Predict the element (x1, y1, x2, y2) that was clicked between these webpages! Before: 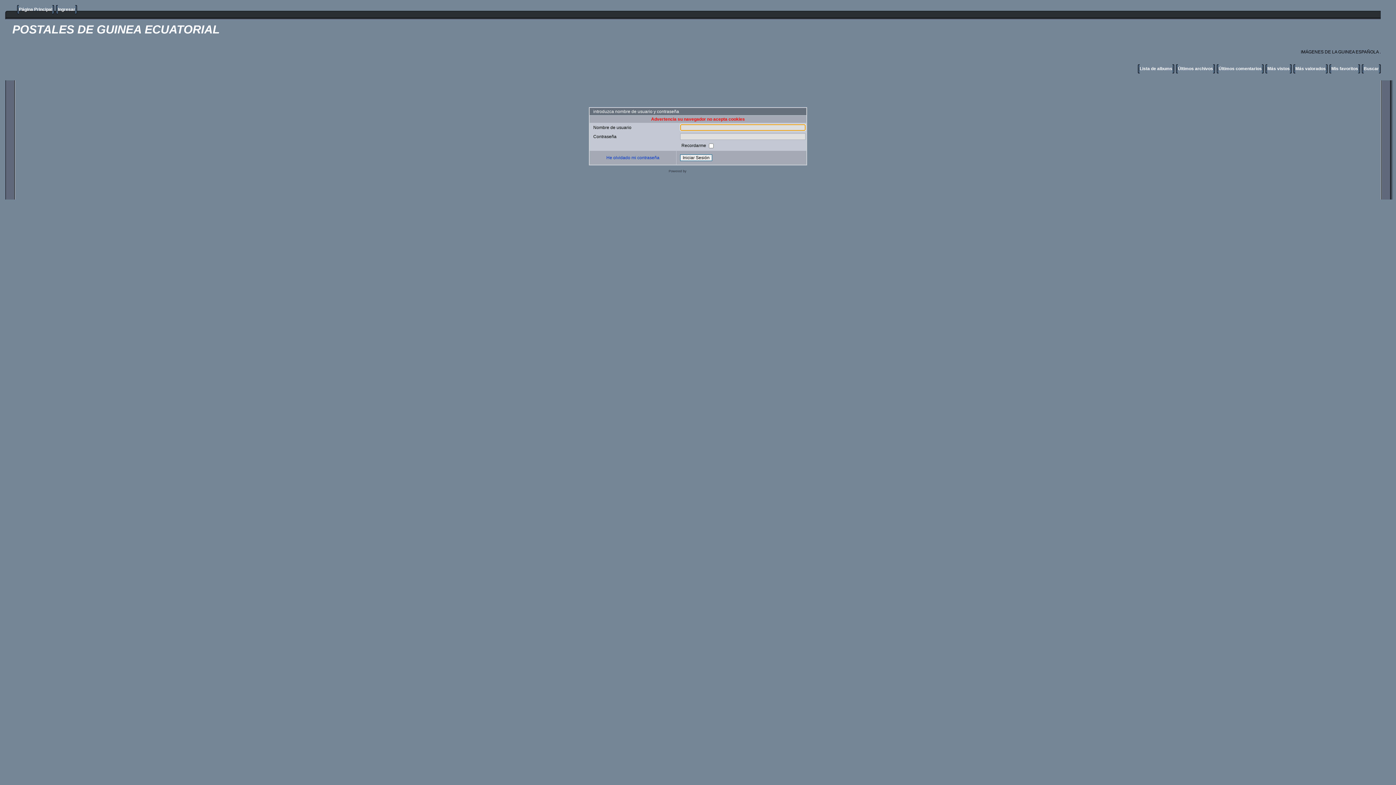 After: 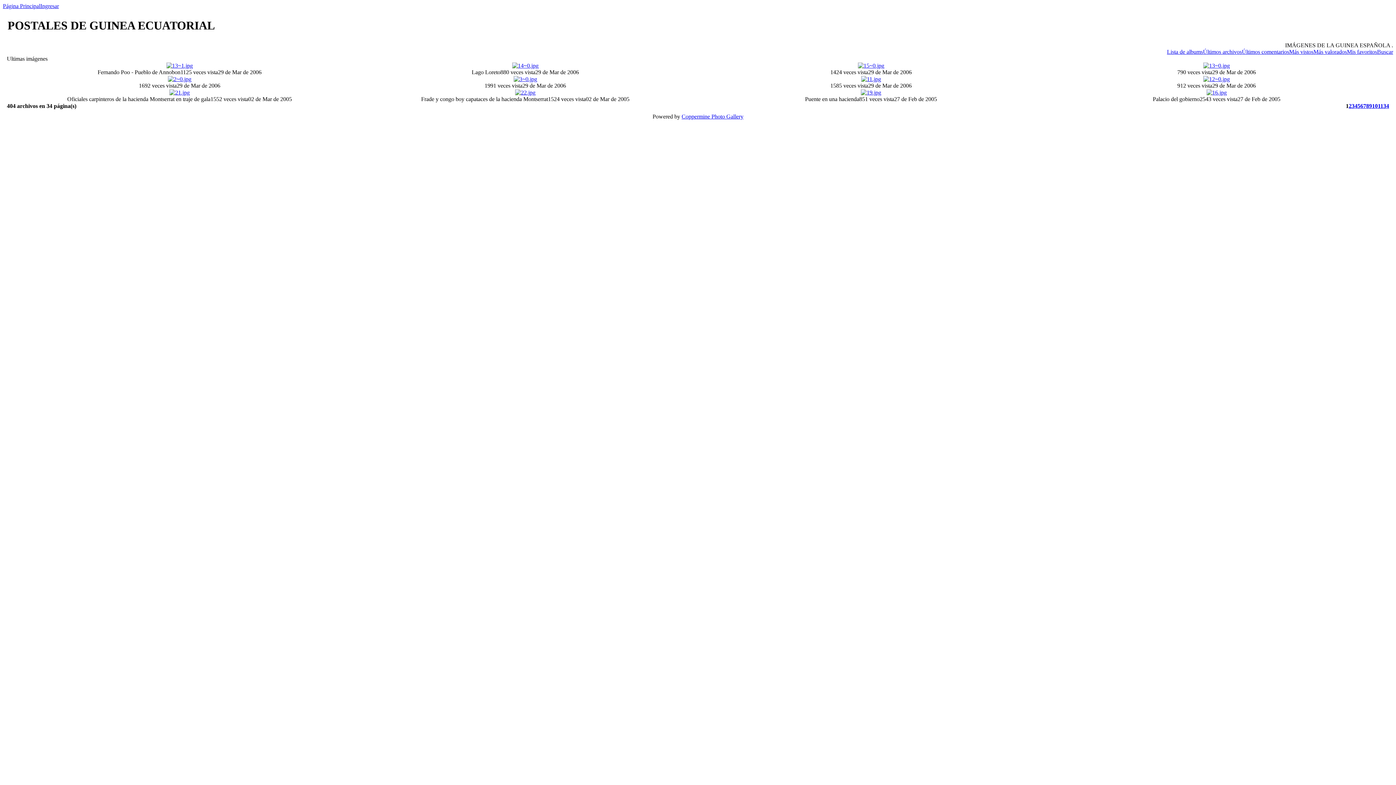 Action: bbox: (1178, 66, 1213, 71) label: Últimos archivos